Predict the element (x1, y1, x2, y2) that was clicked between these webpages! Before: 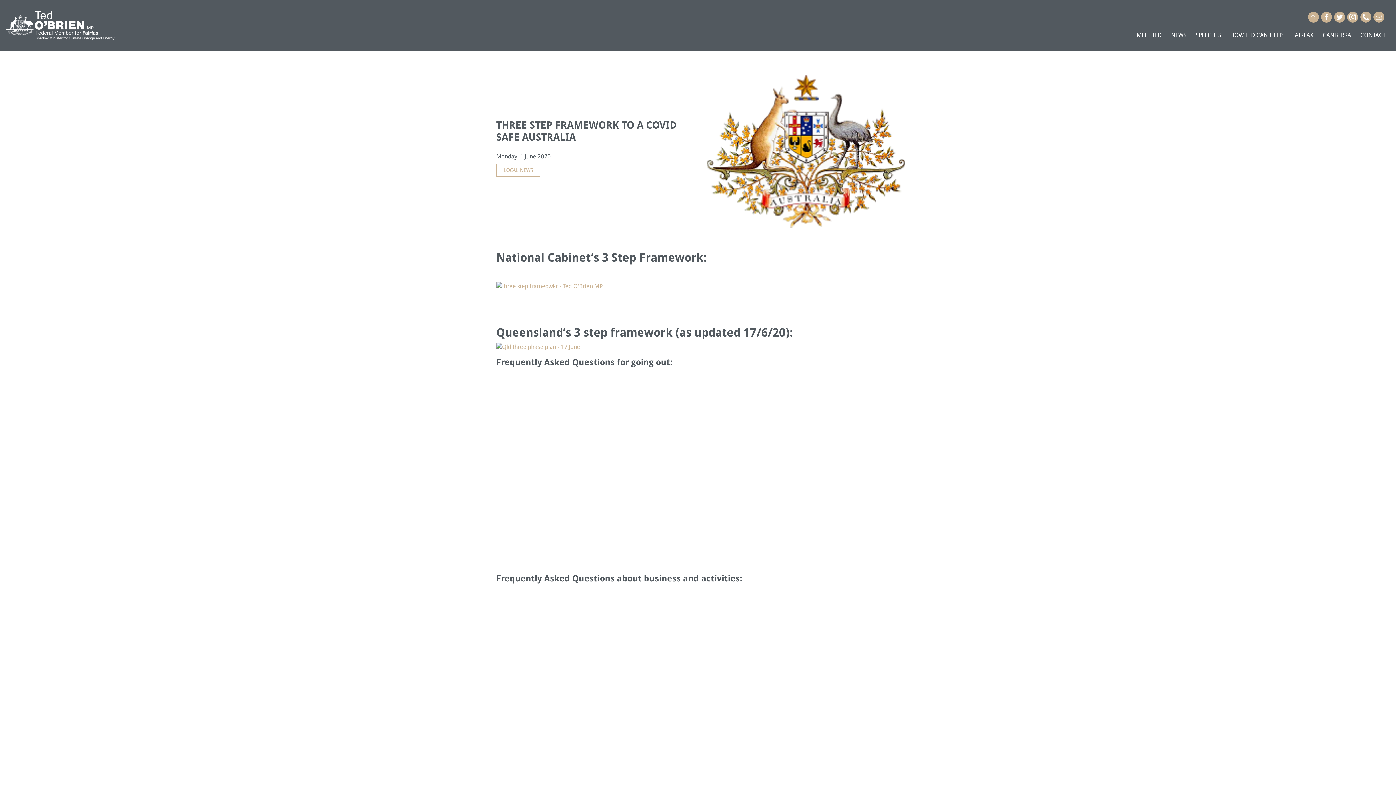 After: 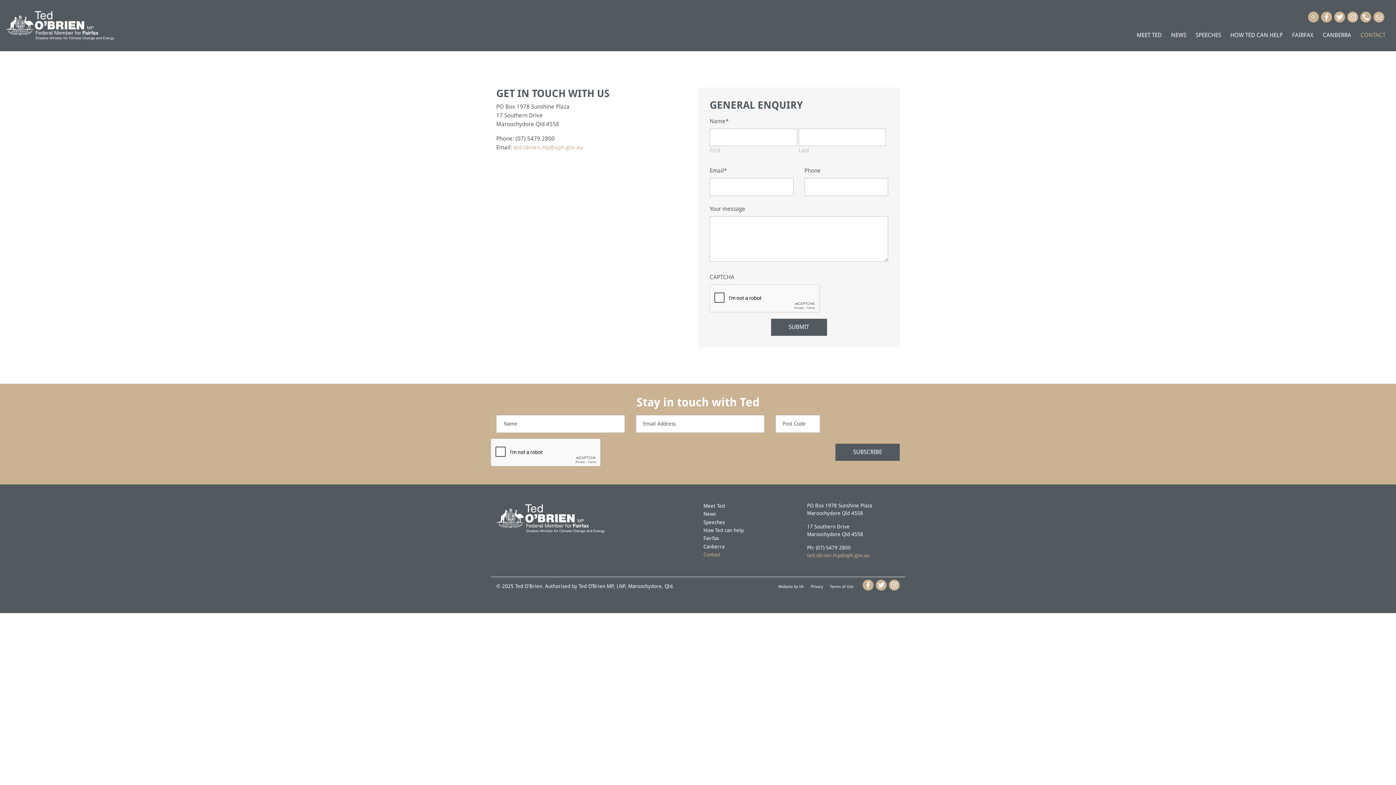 Action: bbox: (1356, 27, 1390, 42) label: CONTACT